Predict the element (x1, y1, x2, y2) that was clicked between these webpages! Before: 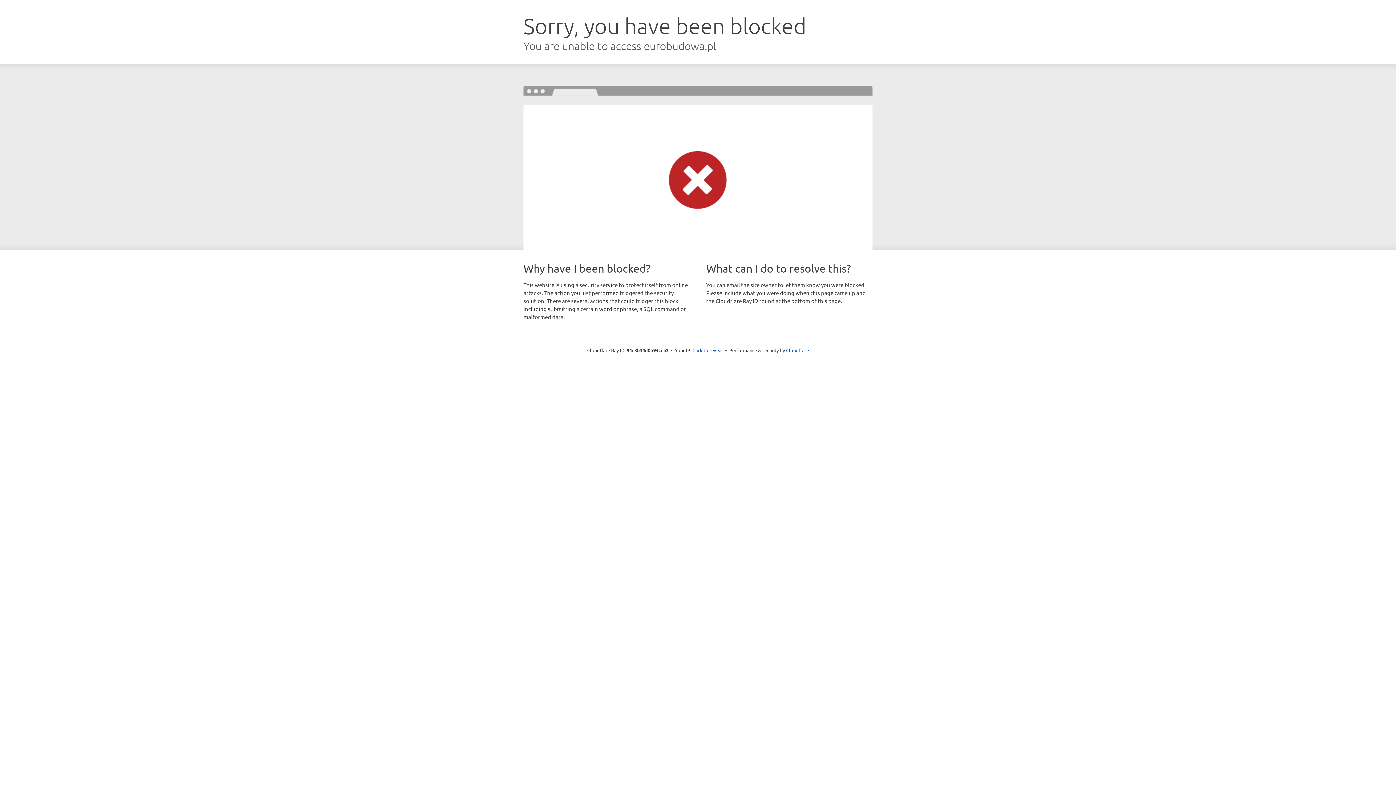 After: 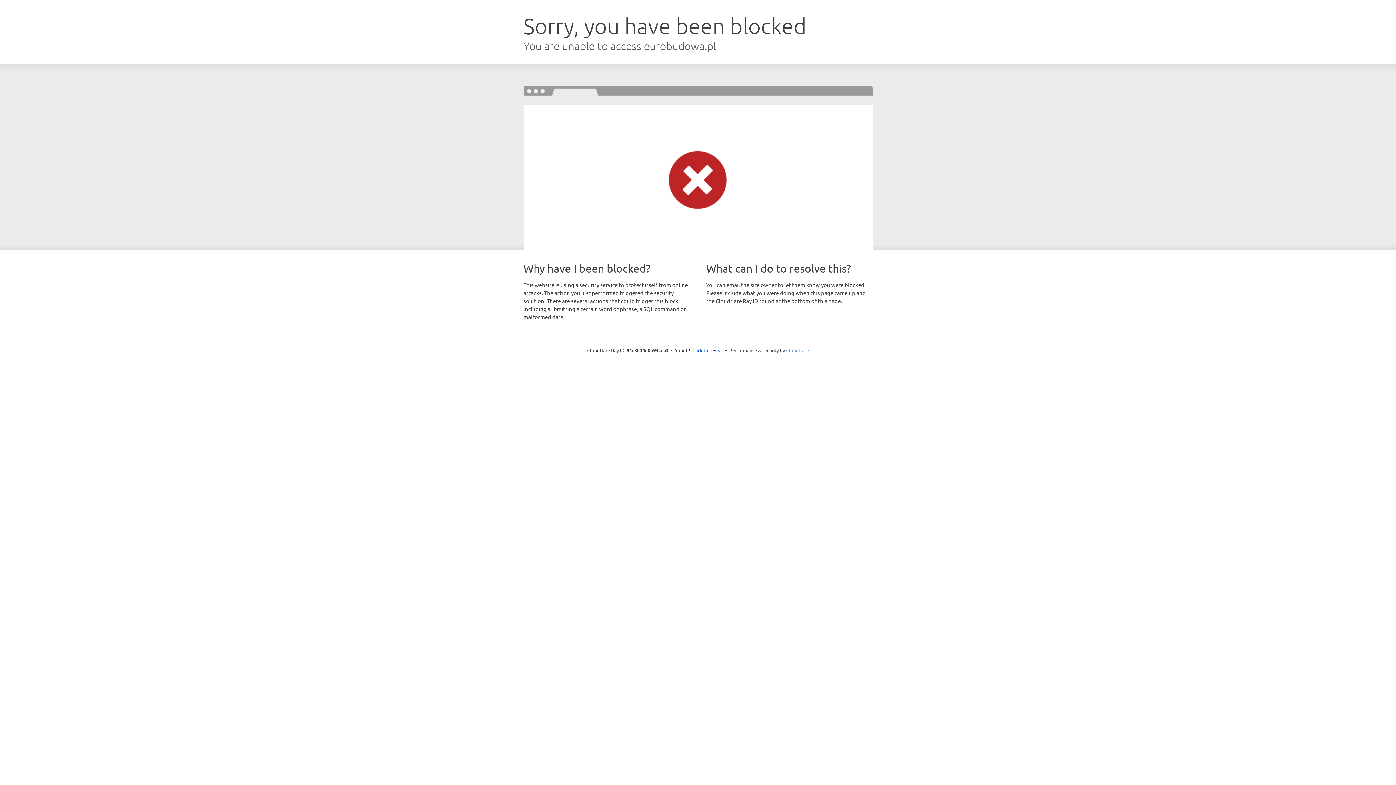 Action: label: Cloudflare bbox: (786, 347, 809, 353)